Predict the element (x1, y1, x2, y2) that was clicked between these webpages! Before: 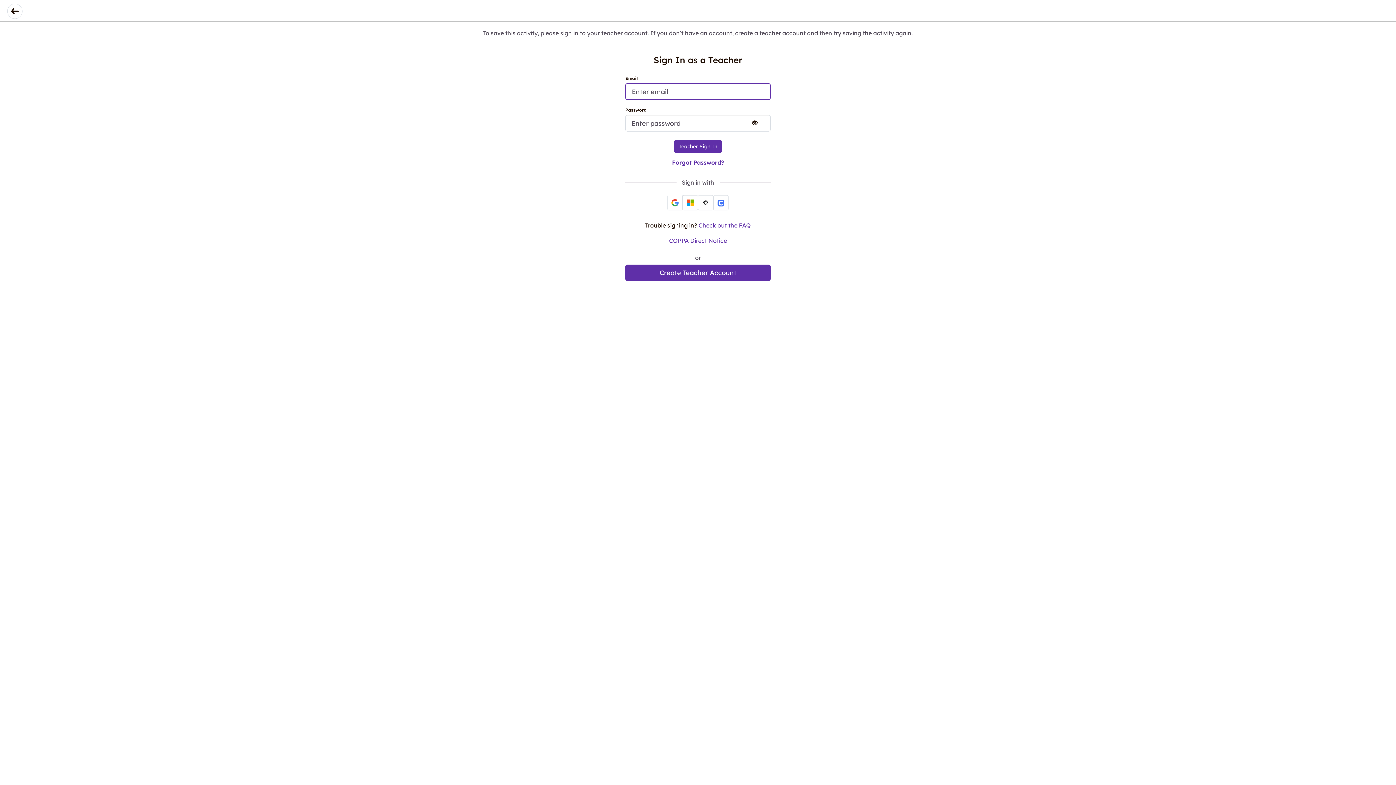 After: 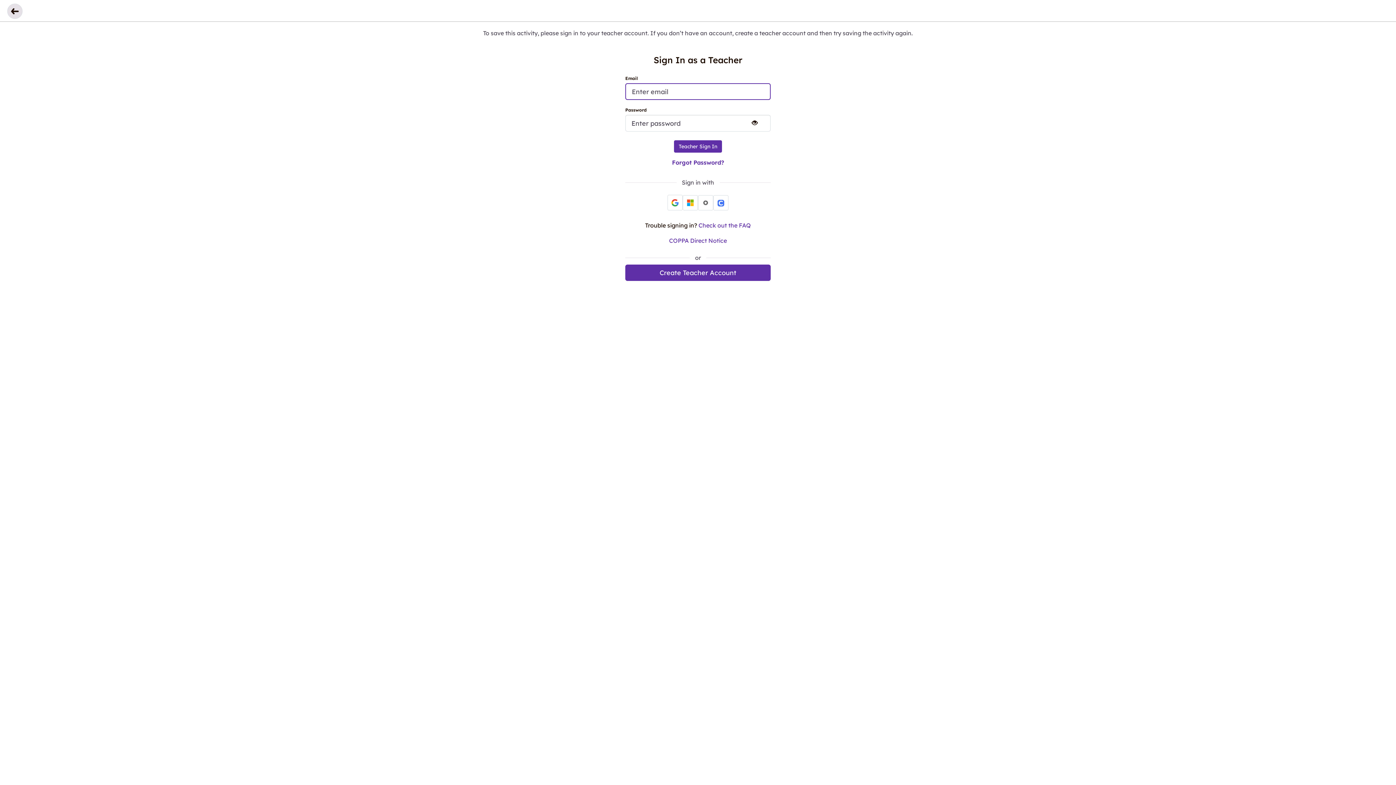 Action: label: Back bbox: (7, 3, 22, 18)